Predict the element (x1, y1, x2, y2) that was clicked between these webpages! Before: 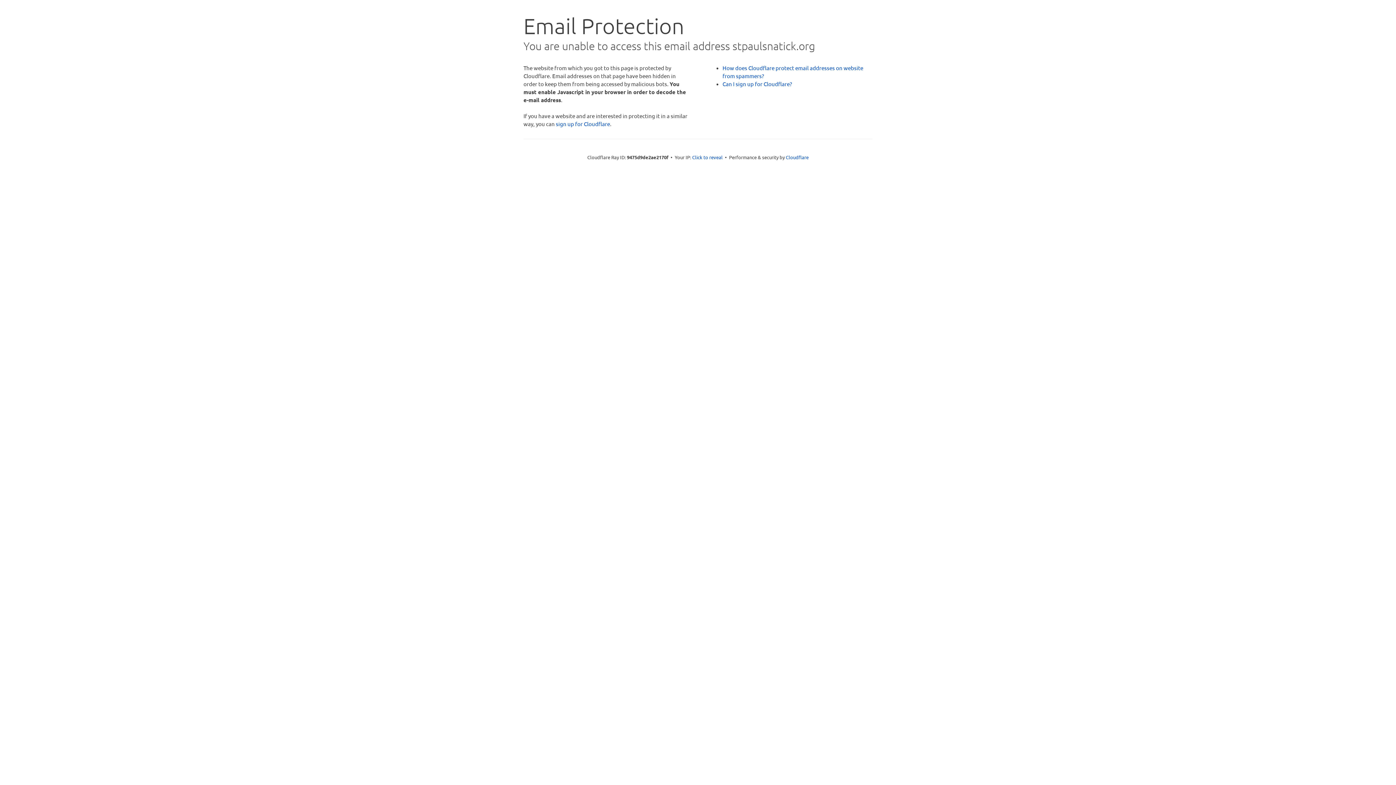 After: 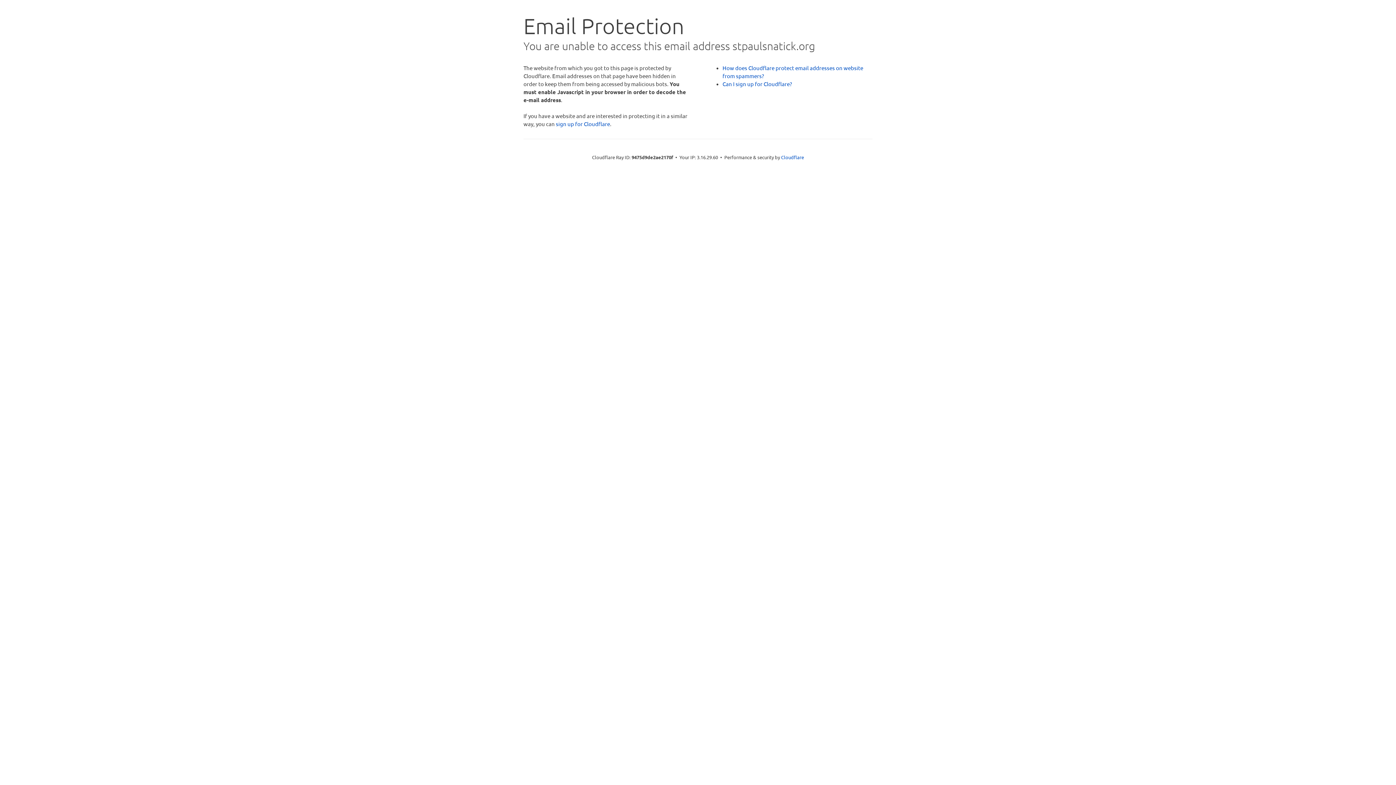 Action: label: Click to reveal bbox: (692, 153, 722, 160)